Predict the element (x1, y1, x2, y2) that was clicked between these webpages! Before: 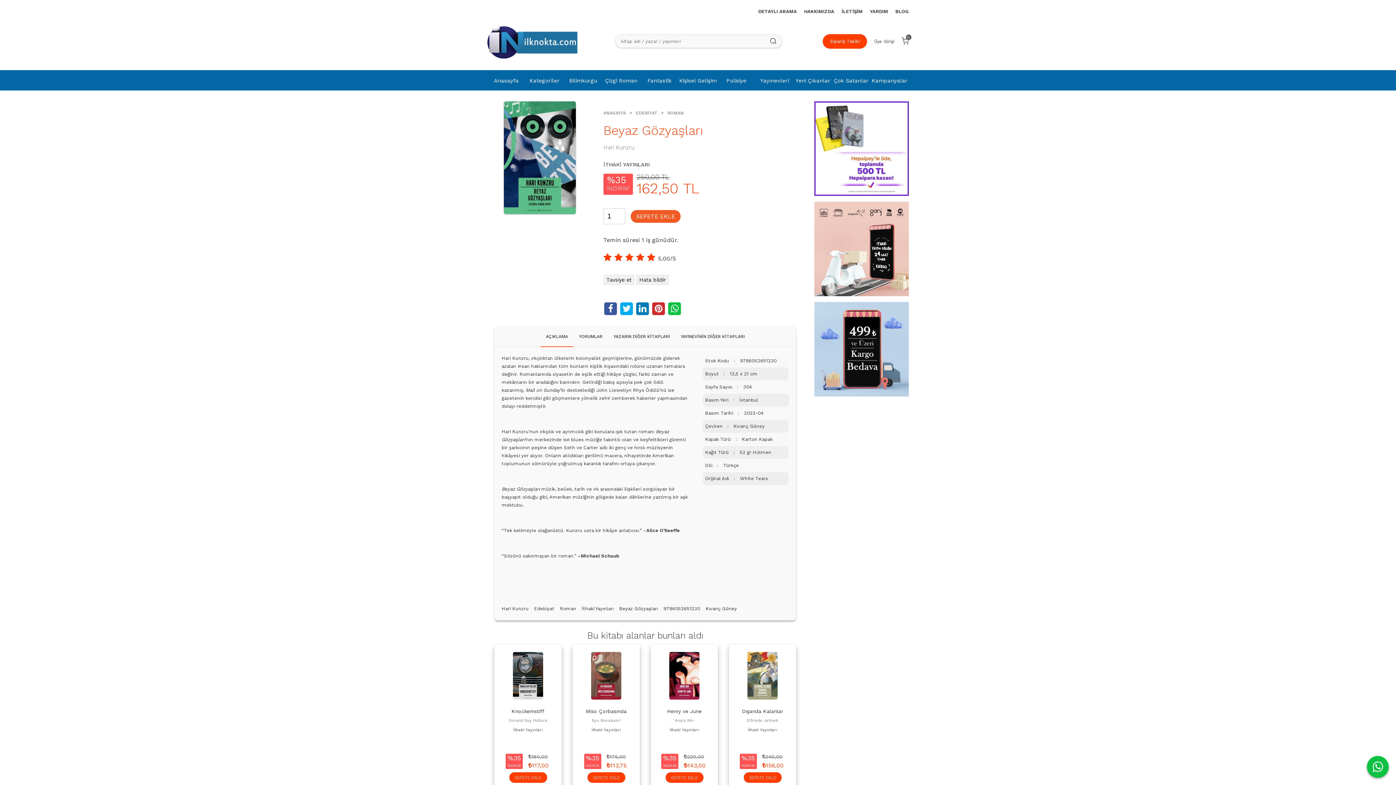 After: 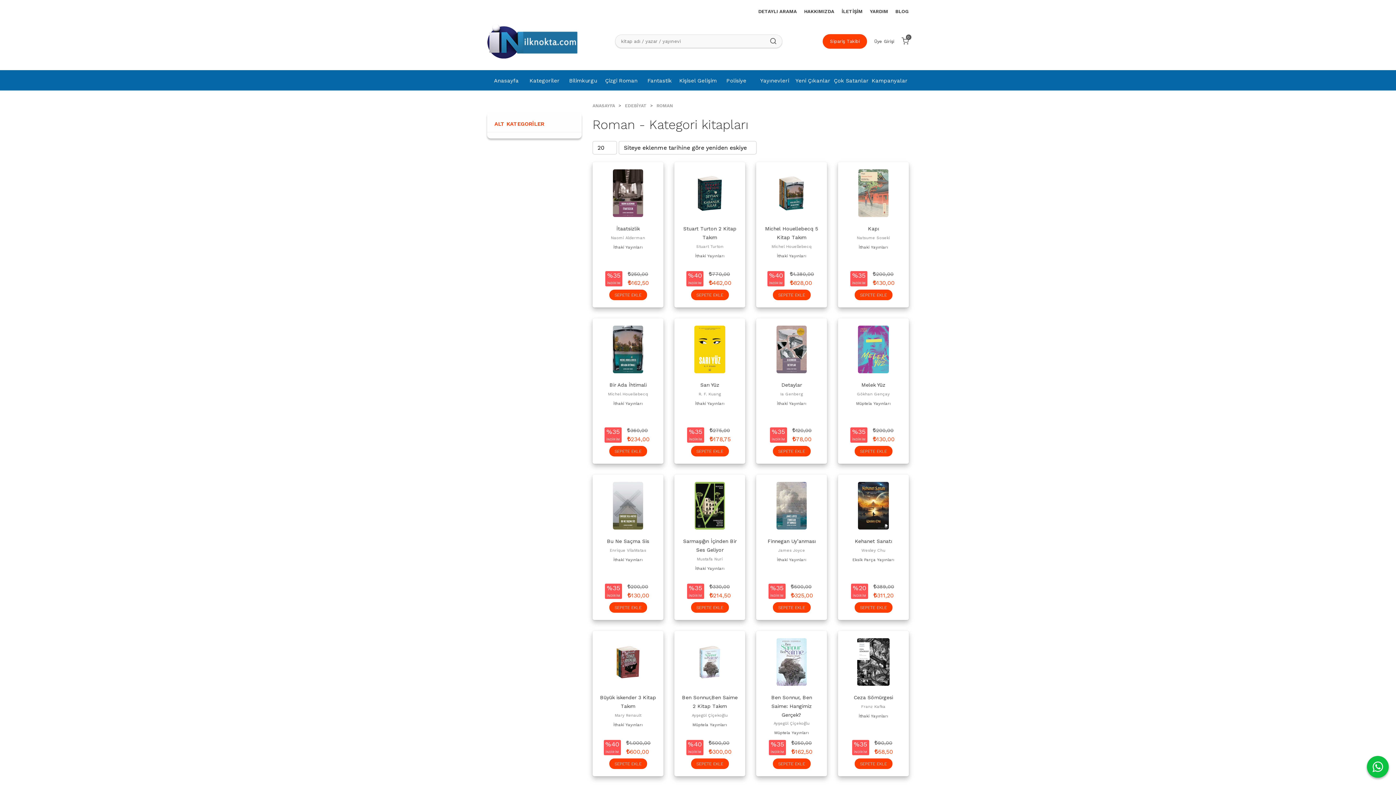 Action: label: ROMAN bbox: (667, 110, 684, 115)